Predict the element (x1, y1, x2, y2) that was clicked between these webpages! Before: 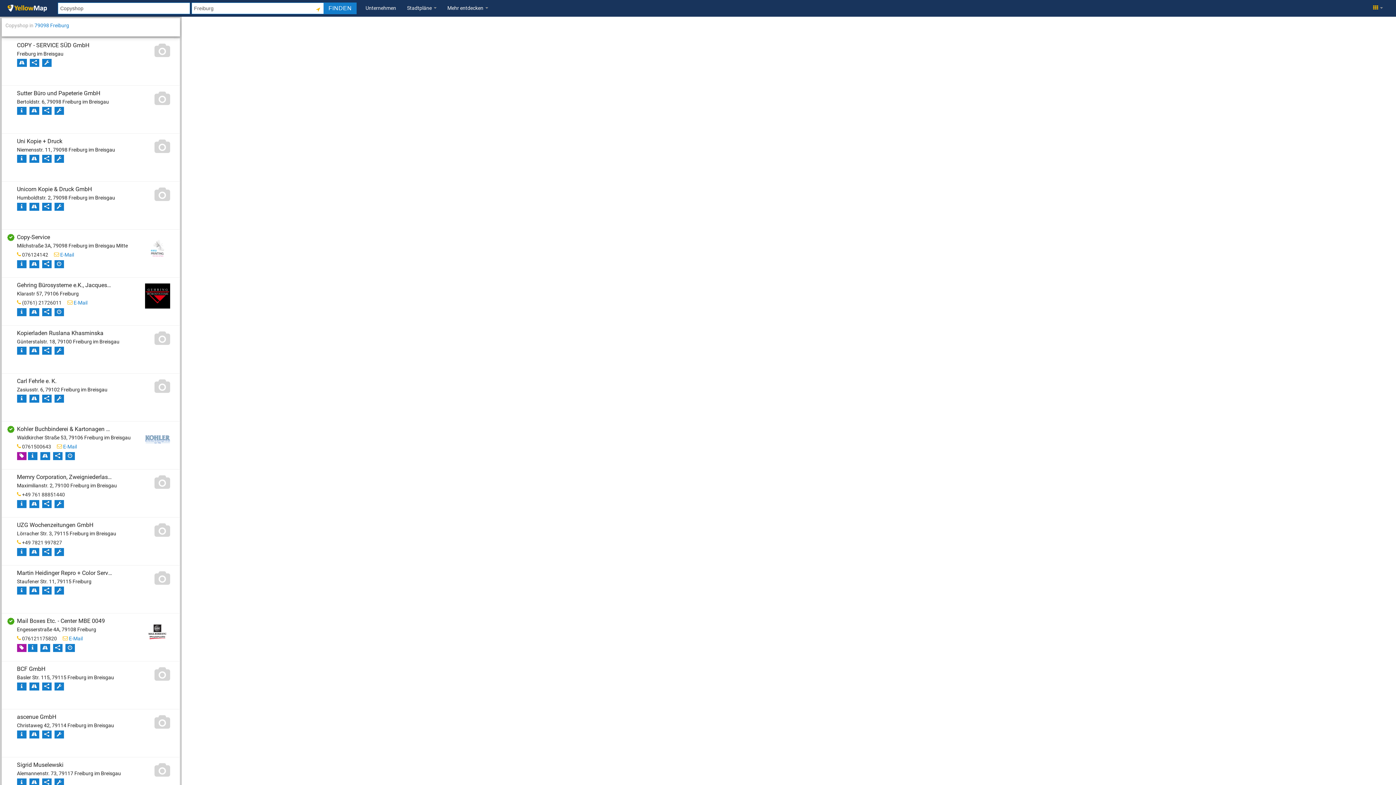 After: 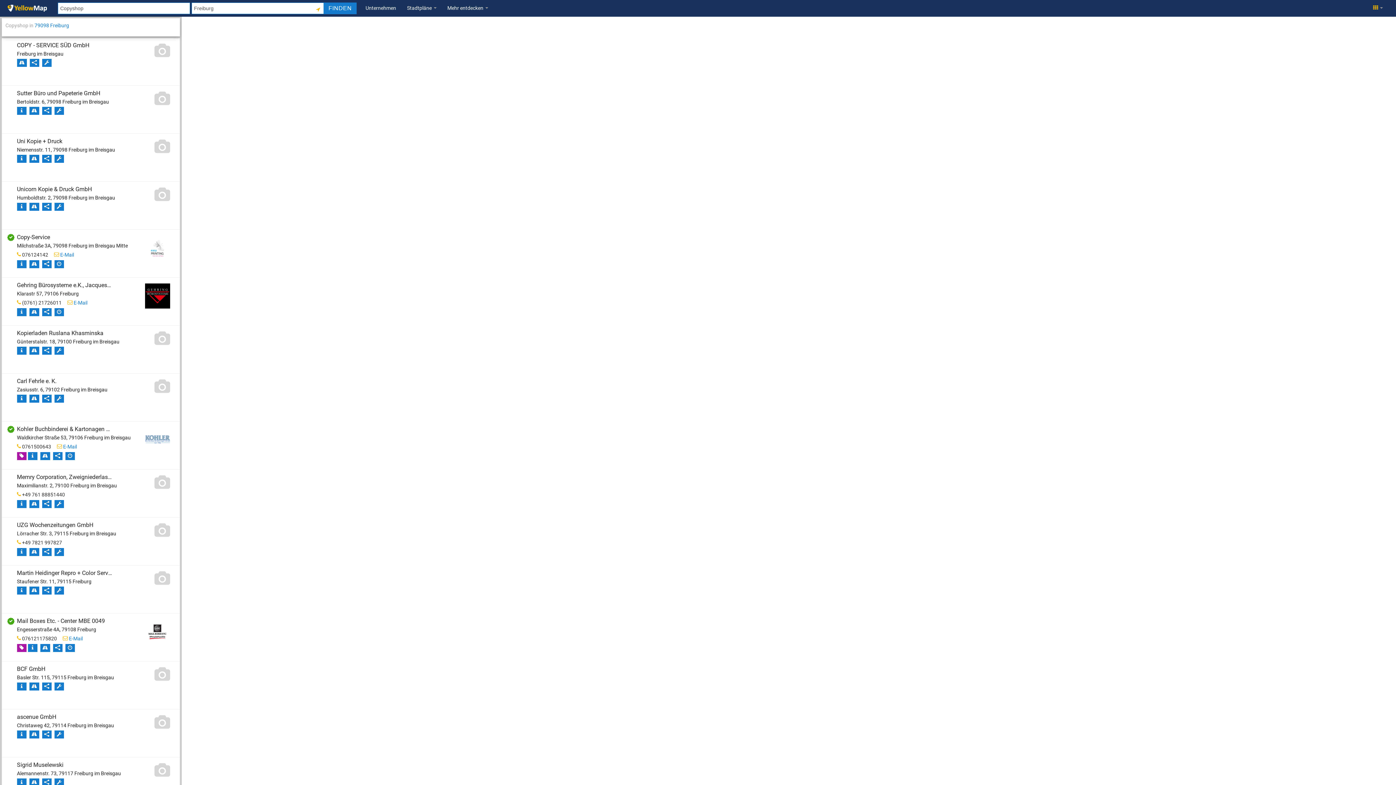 Action: bbox: (29, 308, 39, 316)